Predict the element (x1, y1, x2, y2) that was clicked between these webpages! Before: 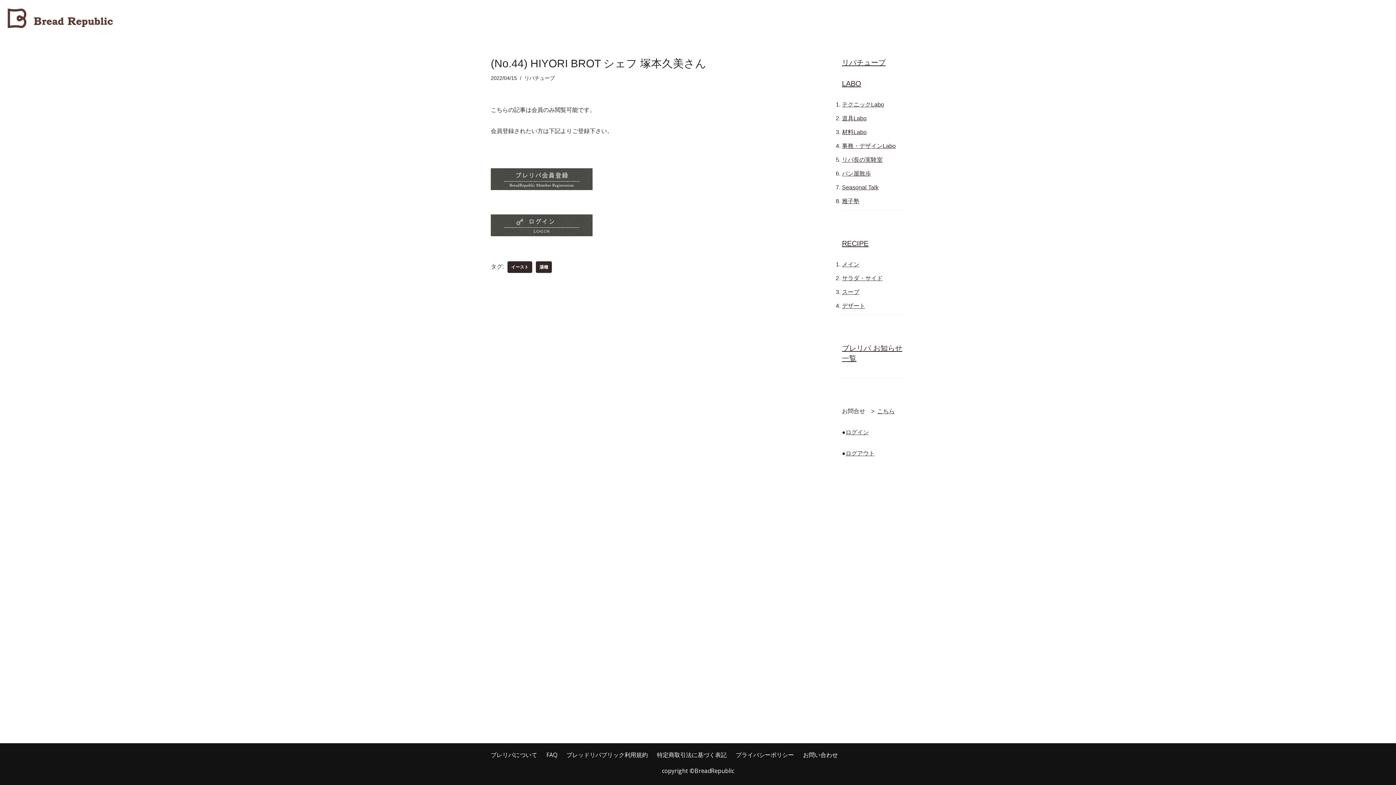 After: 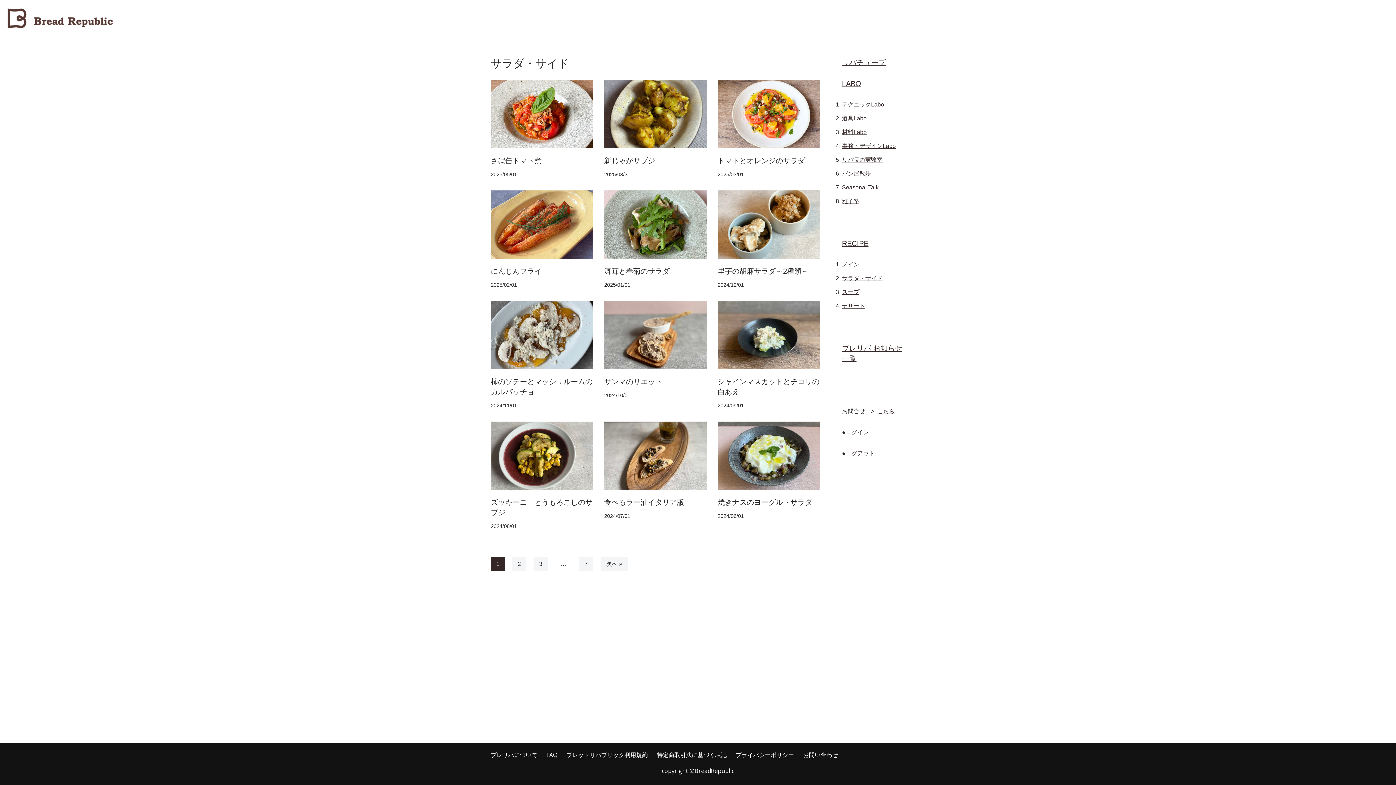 Action: bbox: (842, 275, 882, 281) label: サラダ・サイド